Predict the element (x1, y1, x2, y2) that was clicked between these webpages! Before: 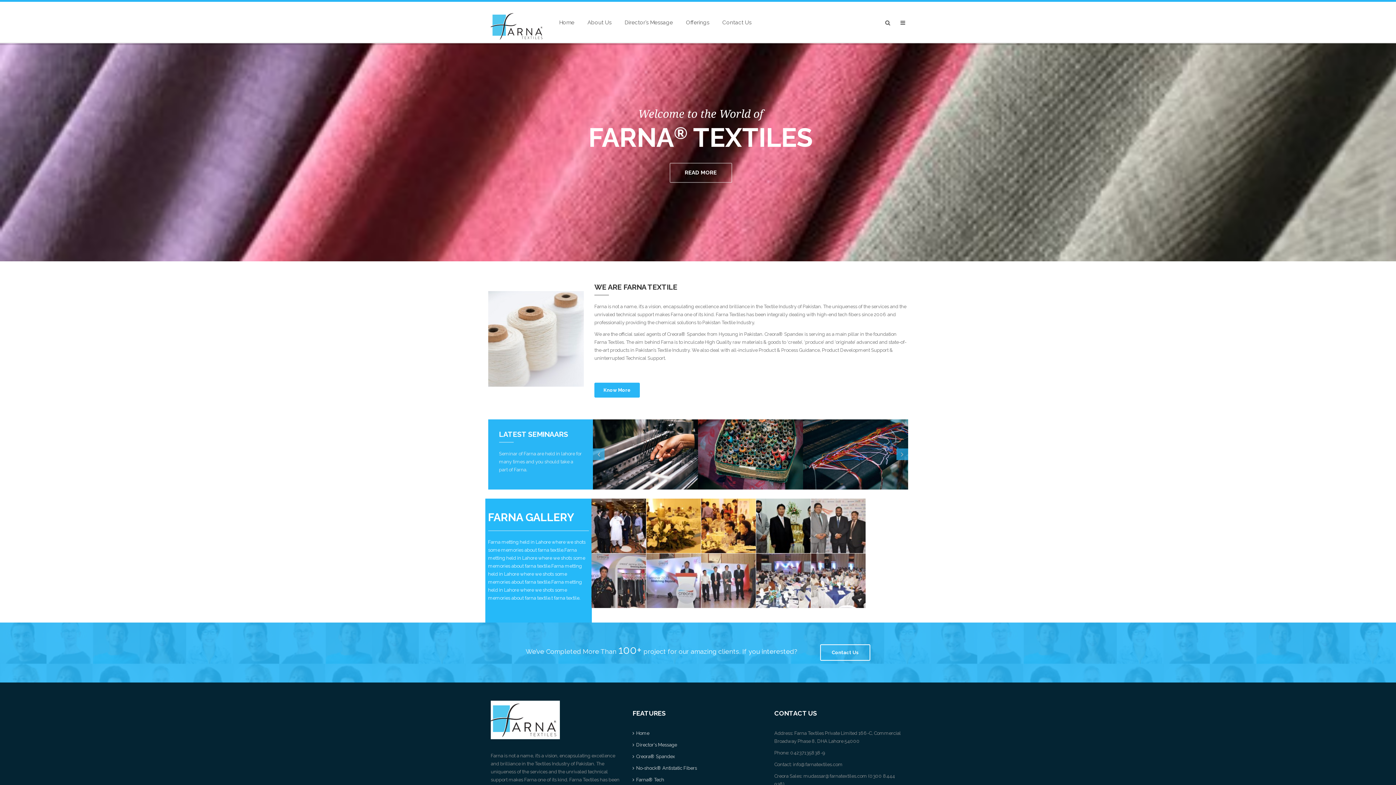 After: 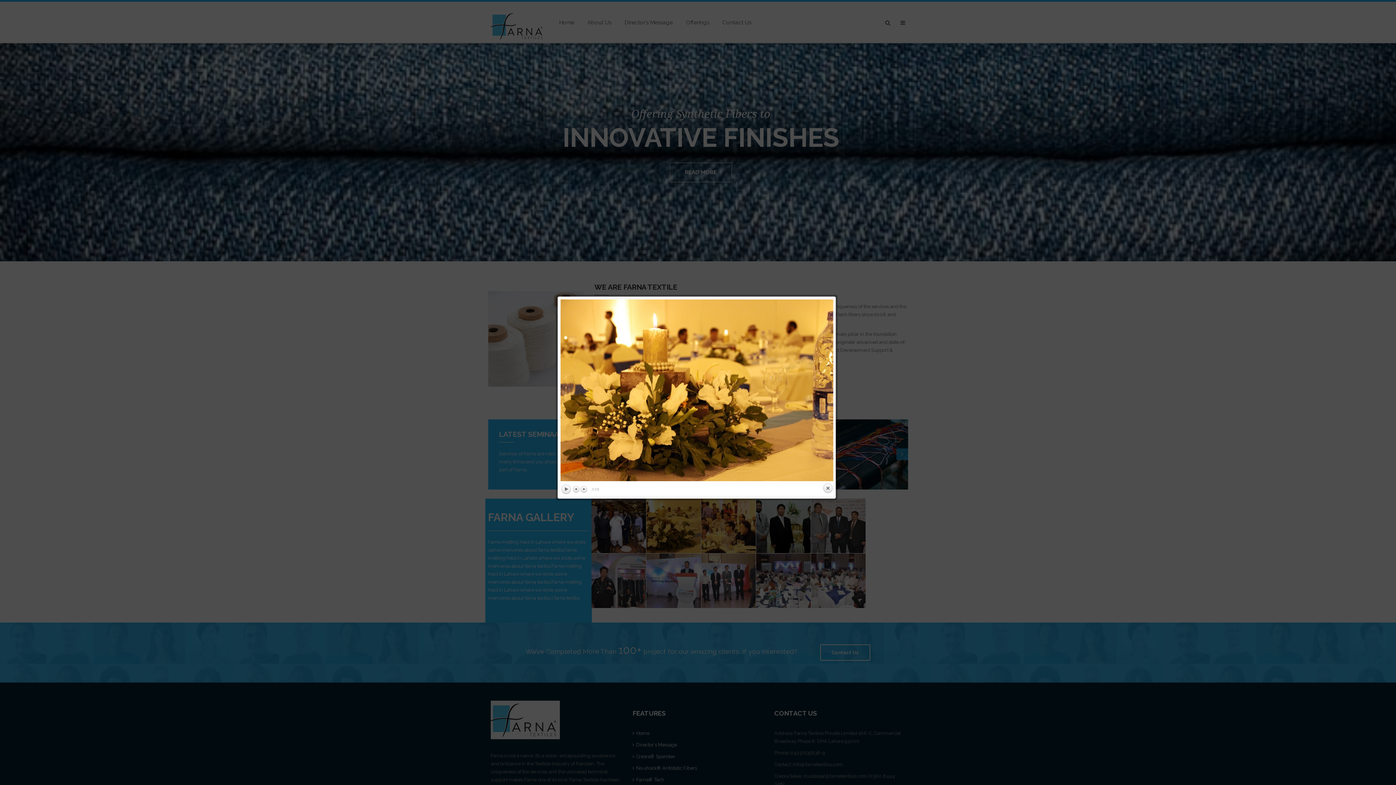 Action: bbox: (646, 498, 701, 553)